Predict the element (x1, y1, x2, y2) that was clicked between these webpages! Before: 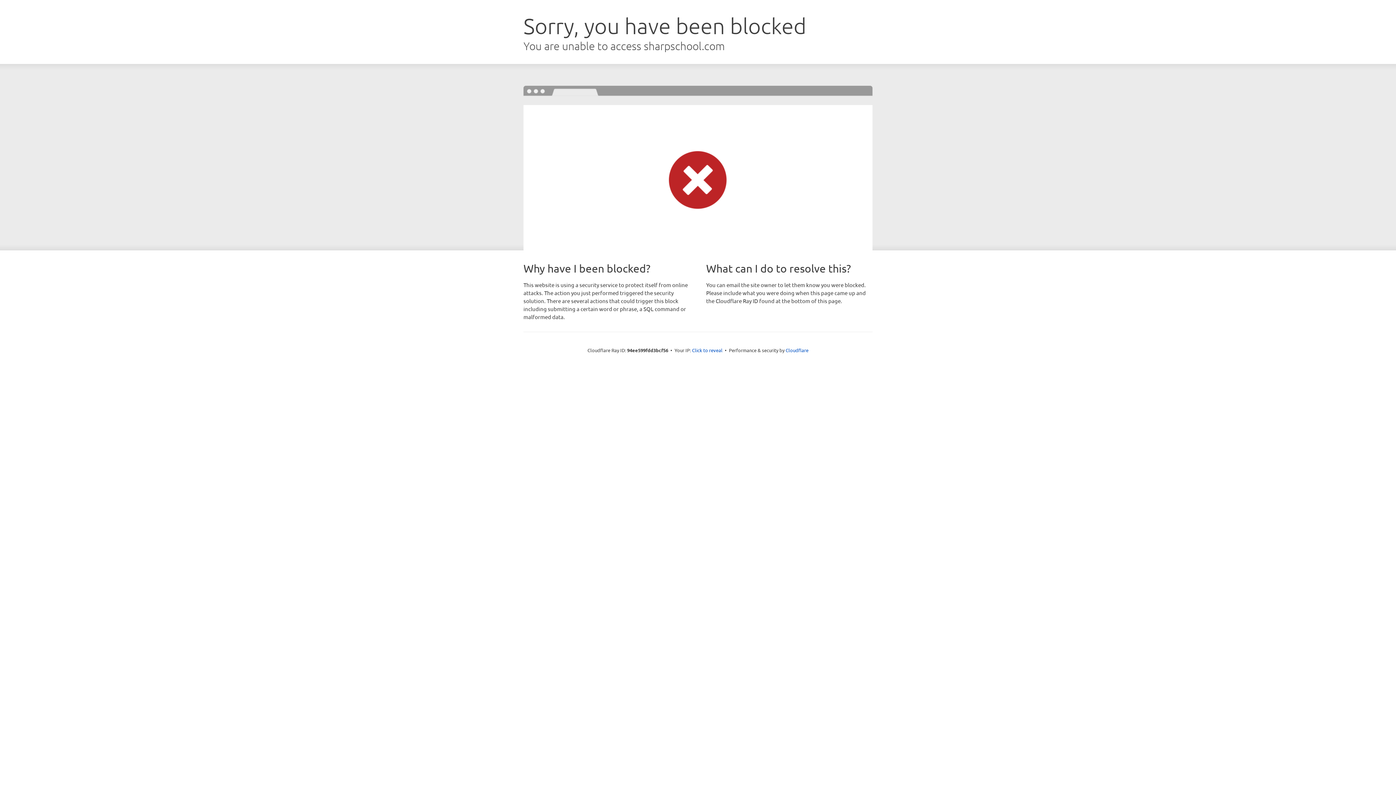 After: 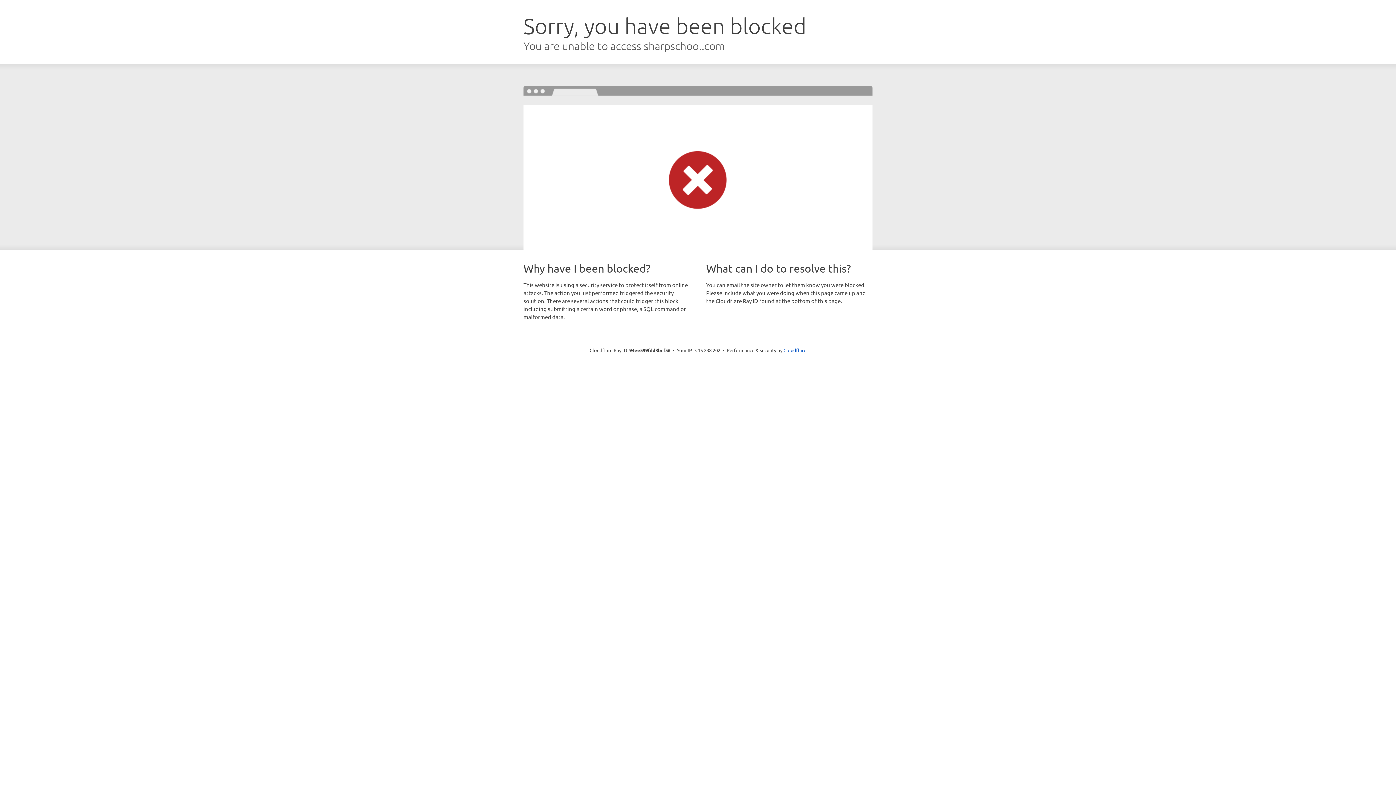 Action: bbox: (692, 346, 722, 353) label: Click to reveal